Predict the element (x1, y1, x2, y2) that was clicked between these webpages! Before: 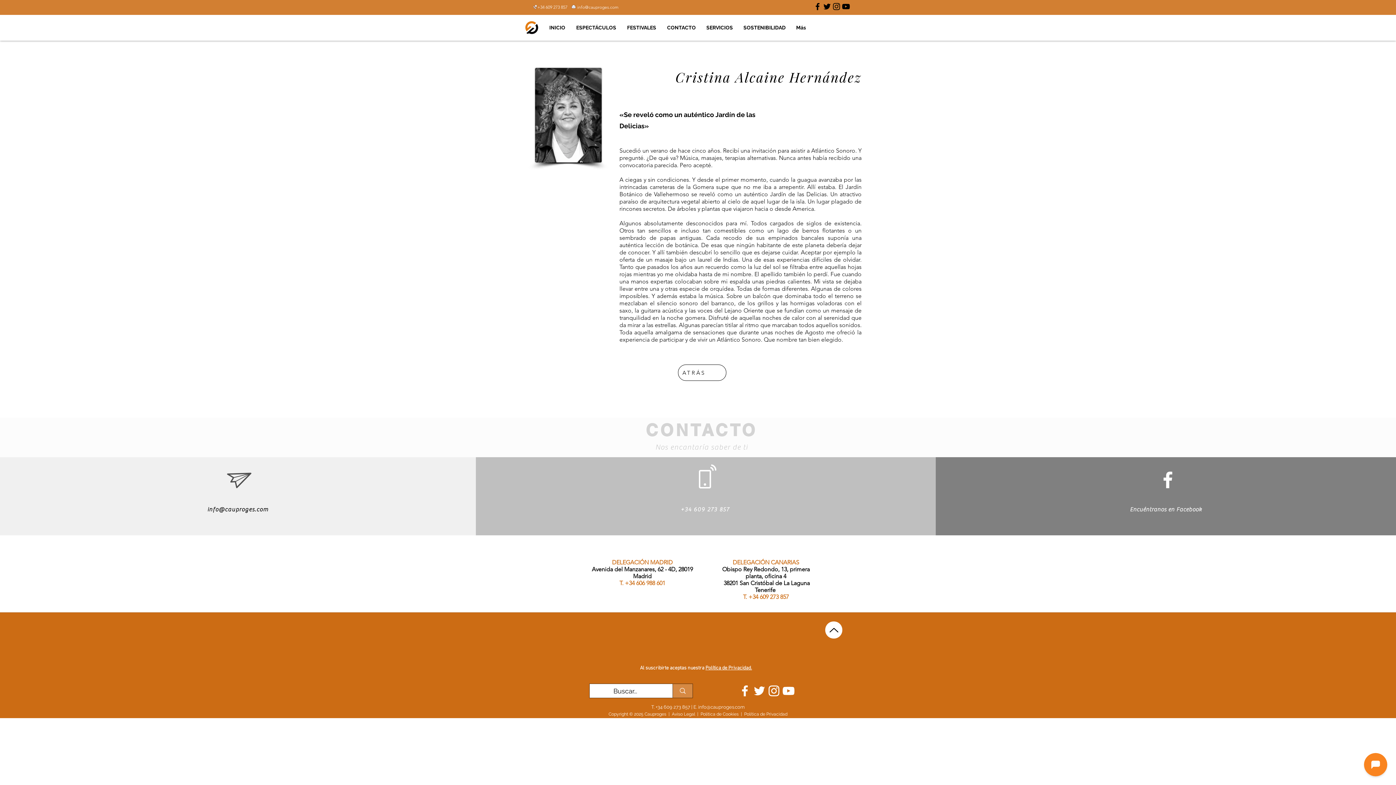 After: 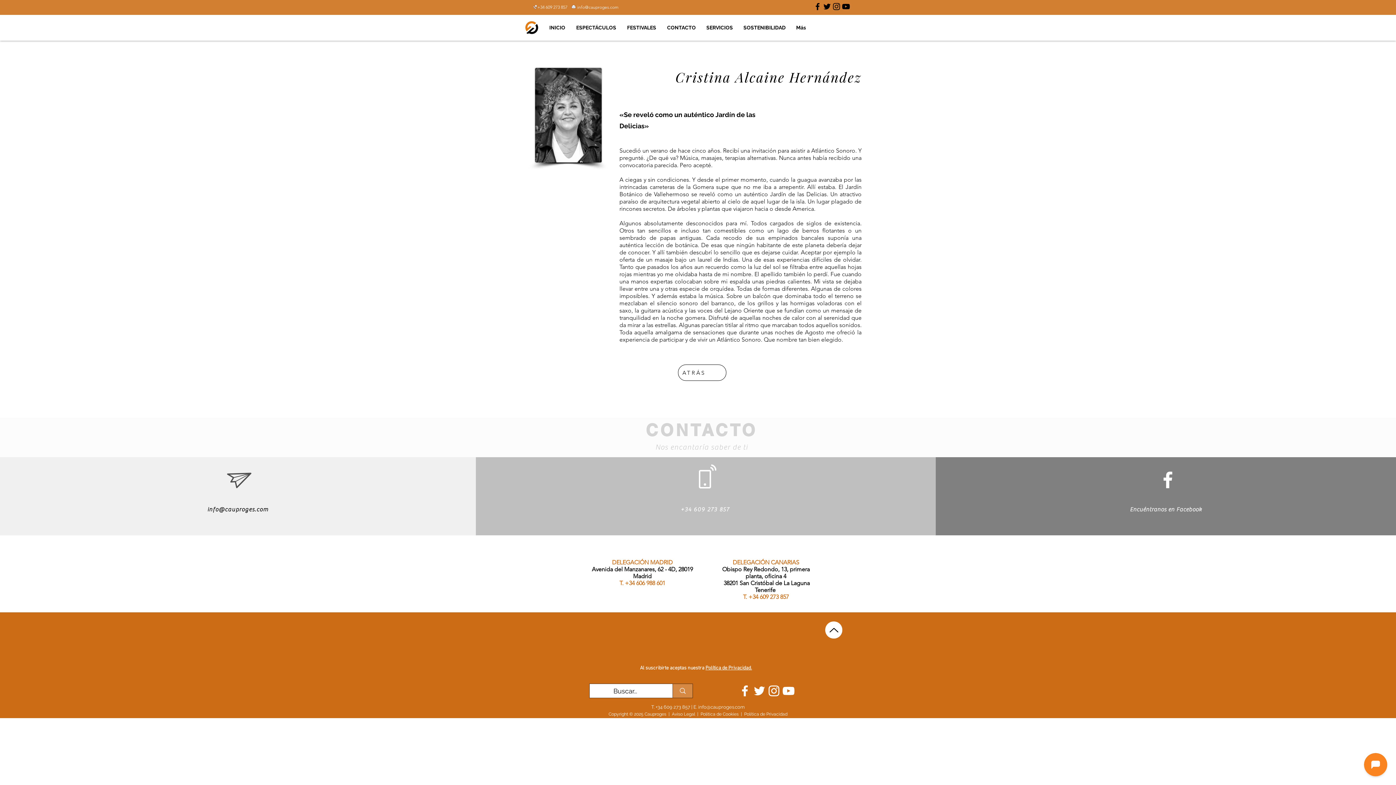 Action: bbox: (1156, 469, 1179, 491) label: Facebook